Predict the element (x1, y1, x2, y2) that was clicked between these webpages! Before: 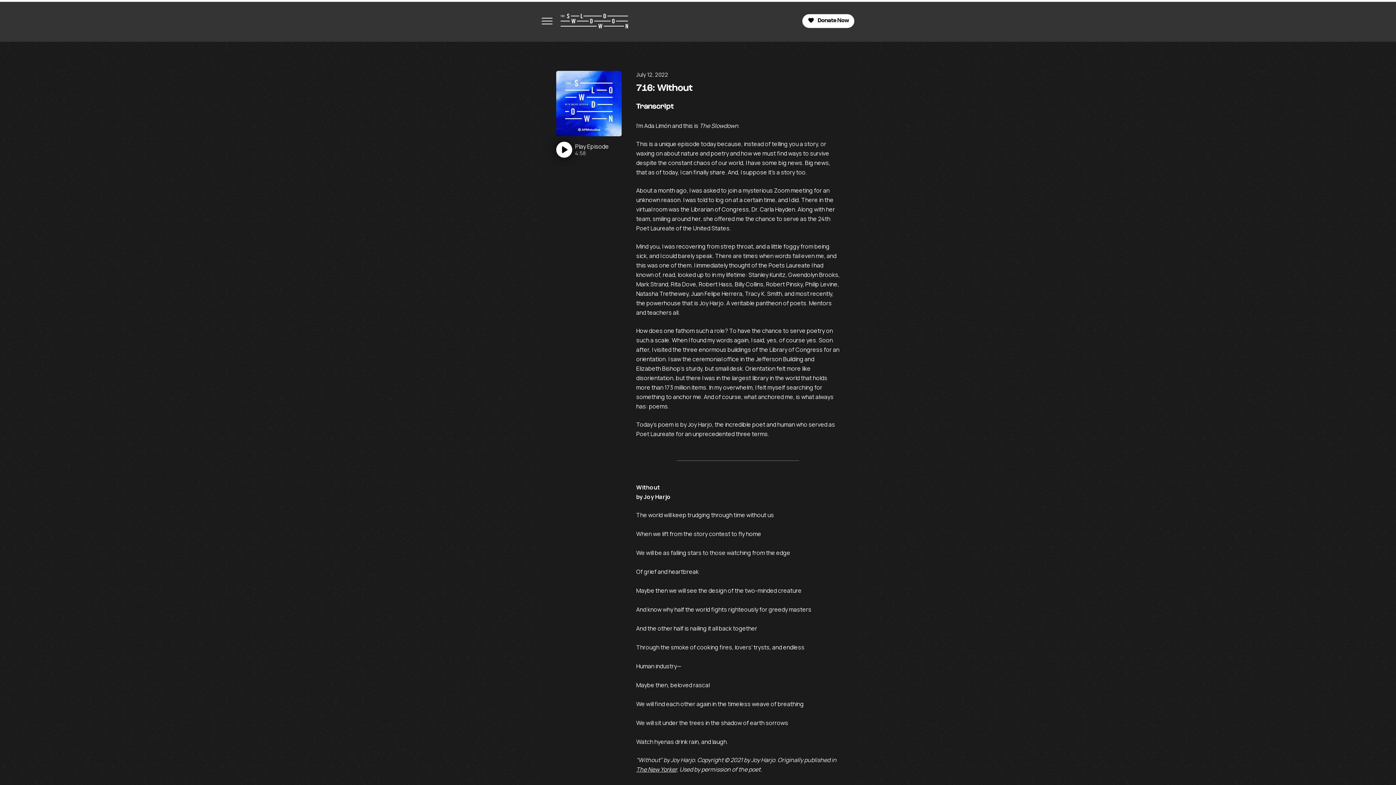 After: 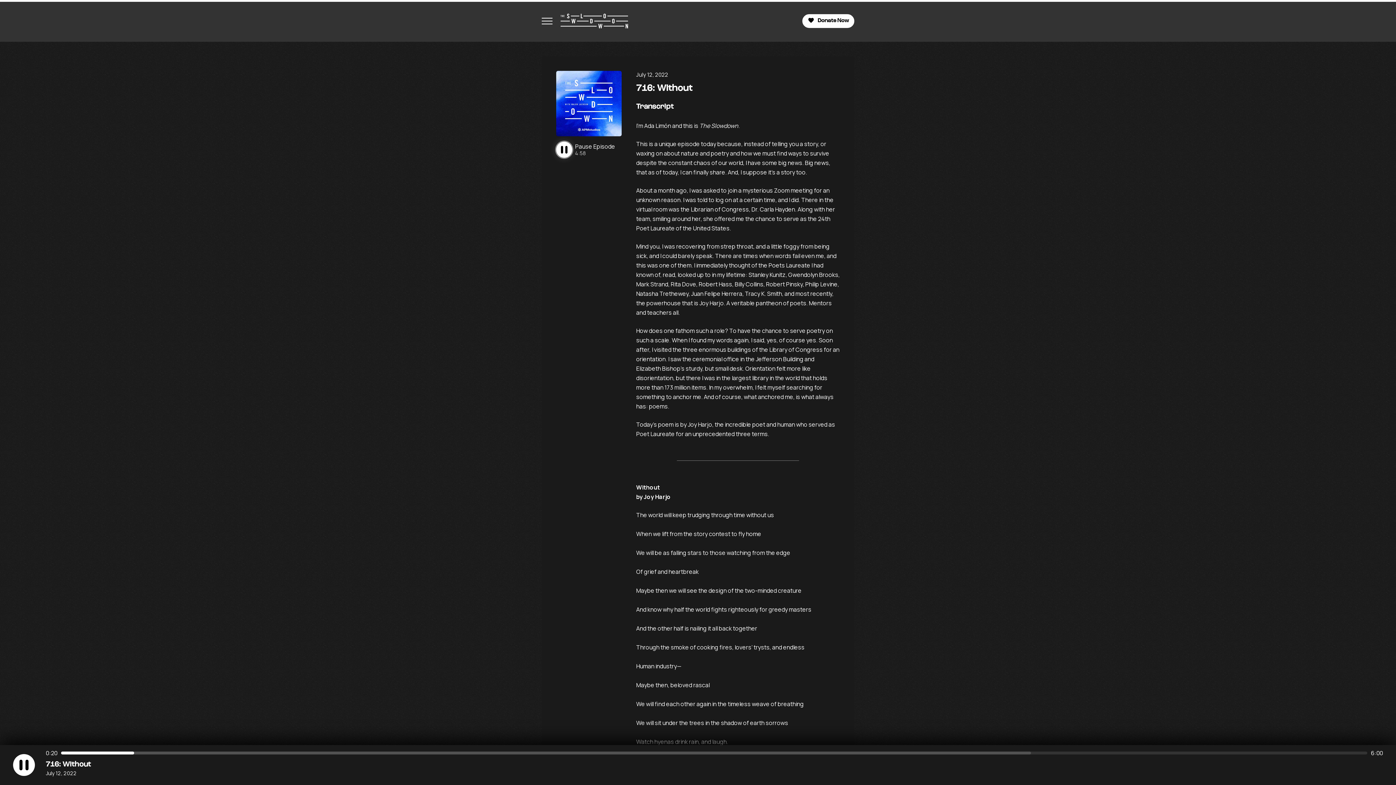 Action: label: Play bbox: (556, 141, 609, 157)